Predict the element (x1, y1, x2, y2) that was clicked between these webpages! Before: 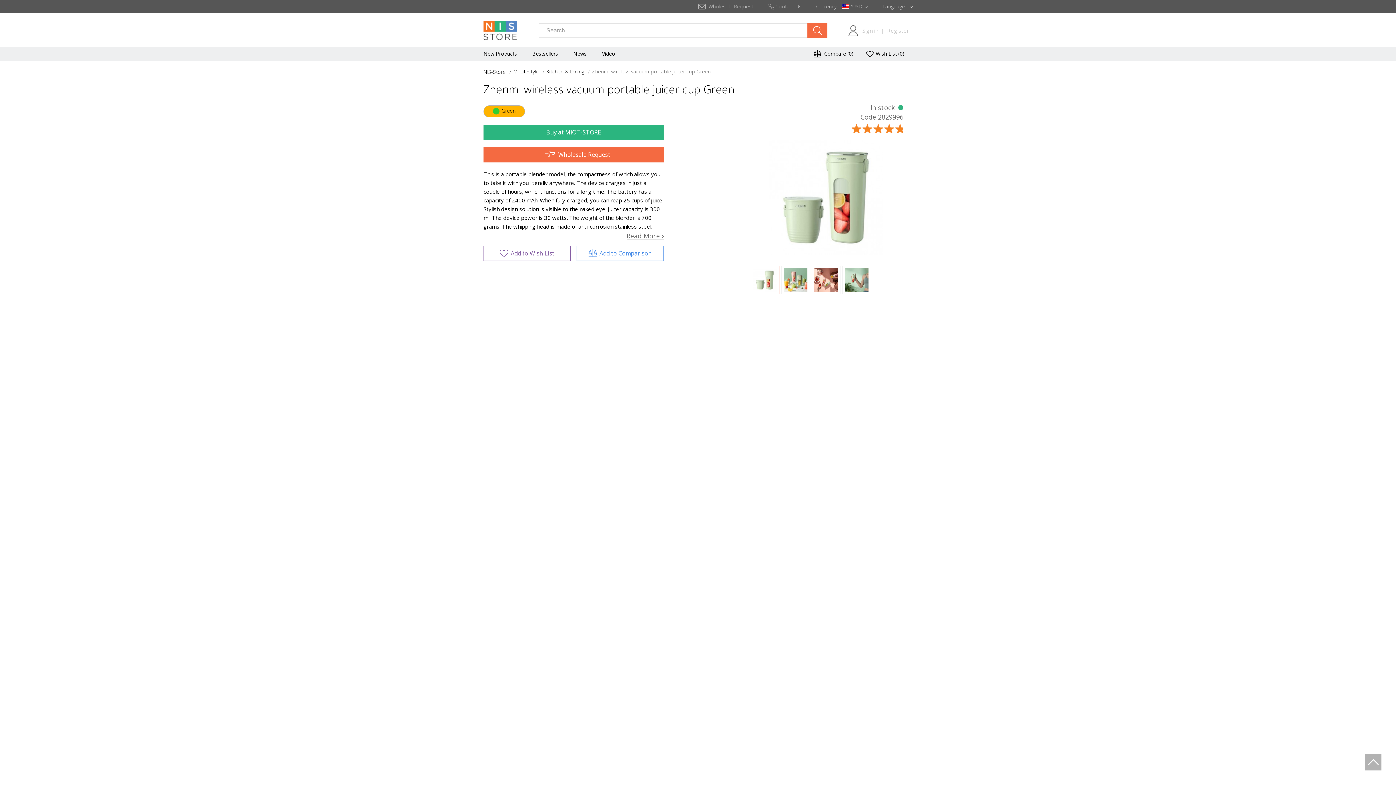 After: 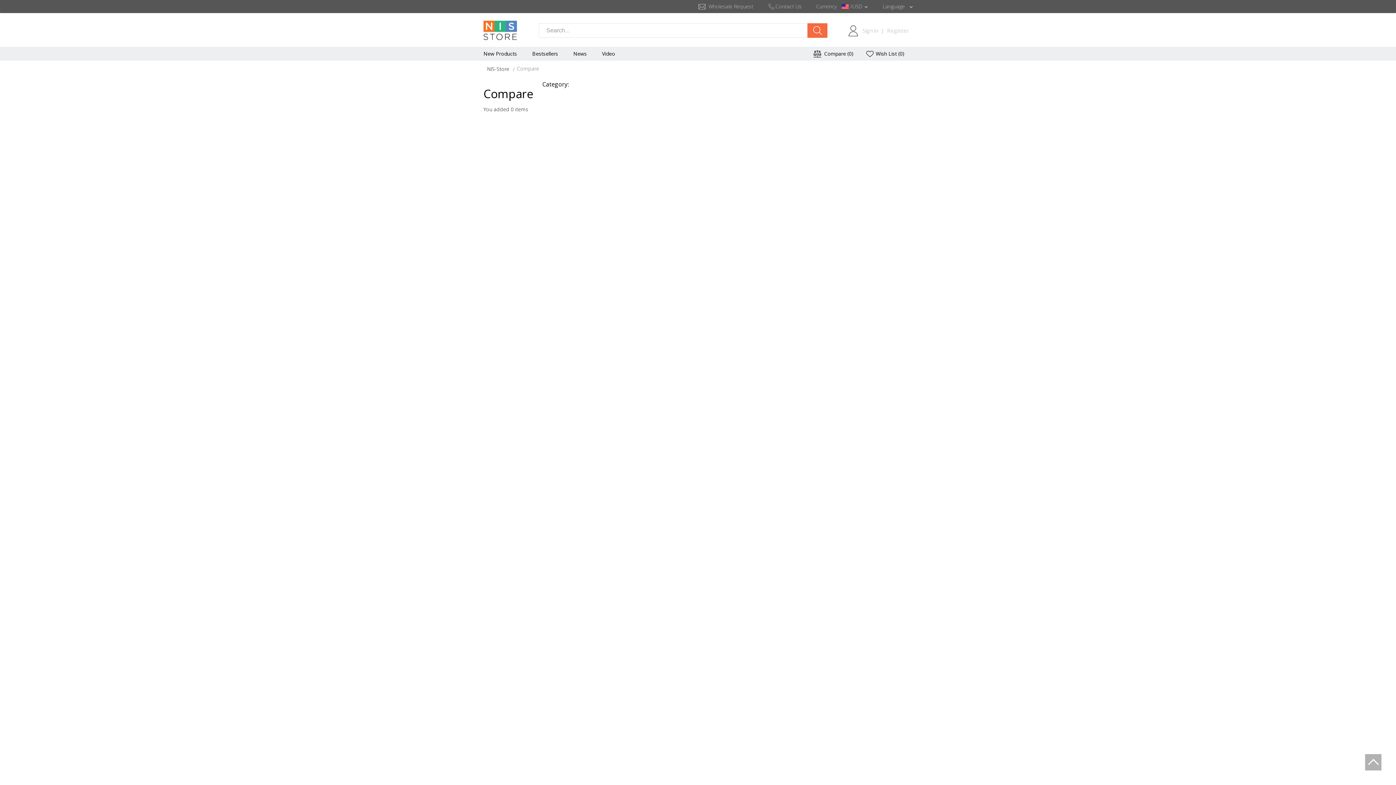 Action: bbox: (816, 46, 861, 60) label: Compare (0)